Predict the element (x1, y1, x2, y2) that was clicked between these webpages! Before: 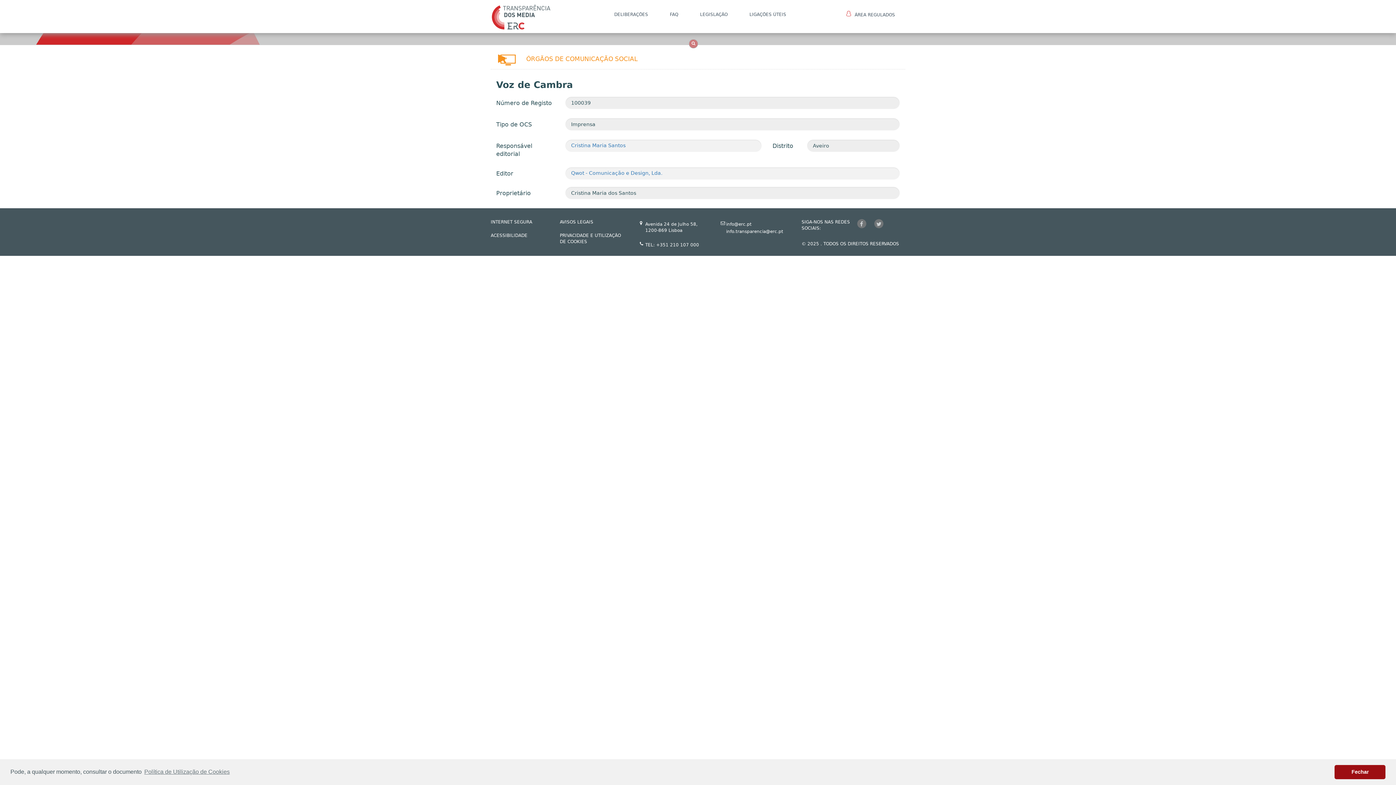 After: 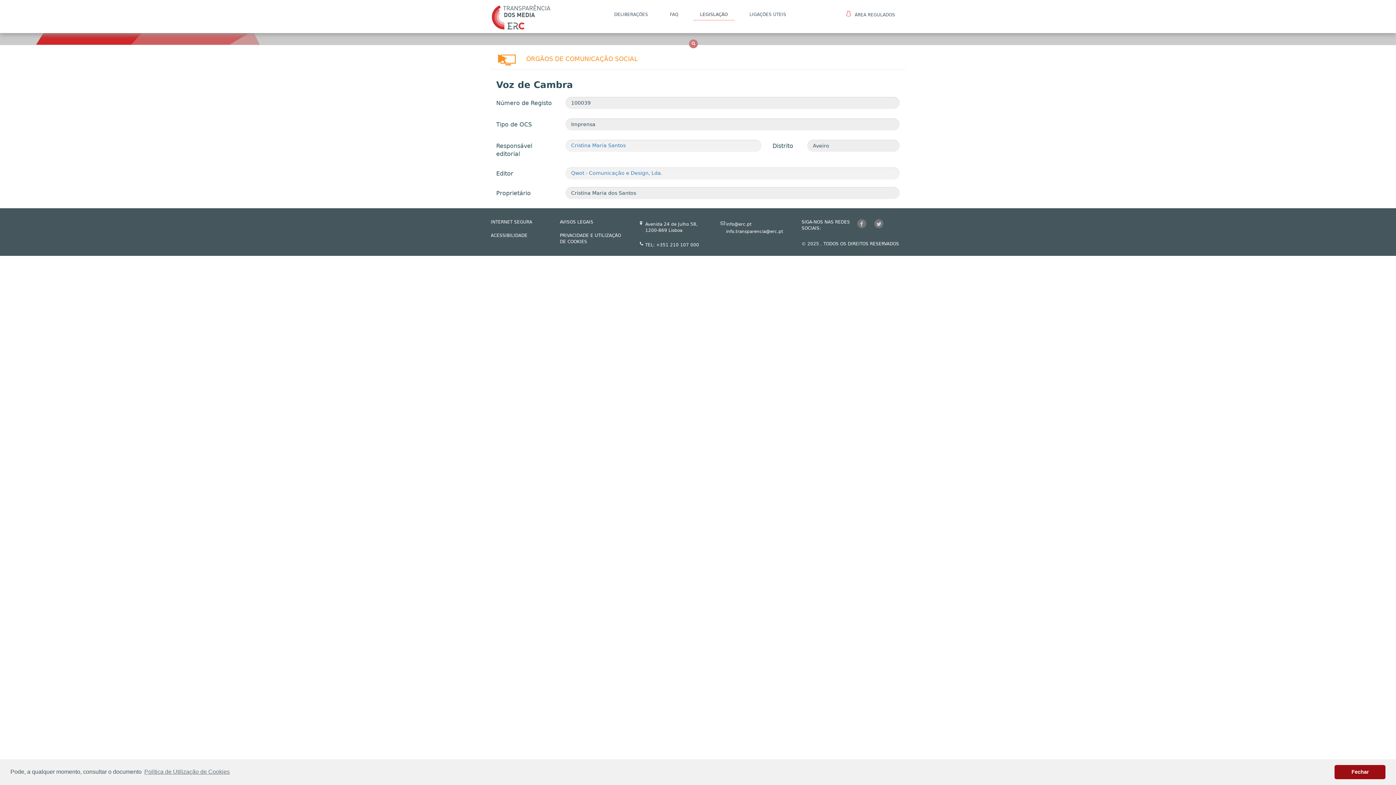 Action: bbox: (693, 5, 734, 20) label: LEGISLAÇÃO